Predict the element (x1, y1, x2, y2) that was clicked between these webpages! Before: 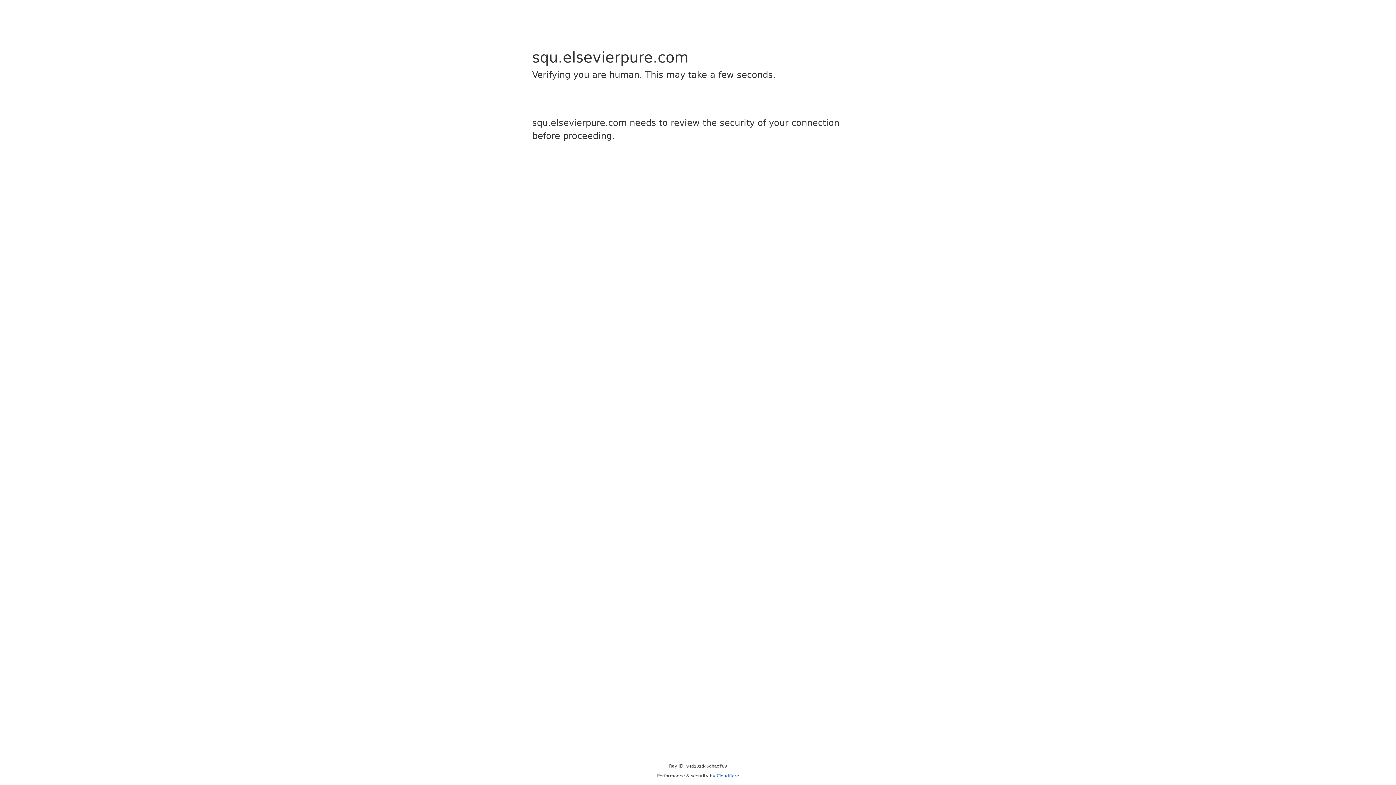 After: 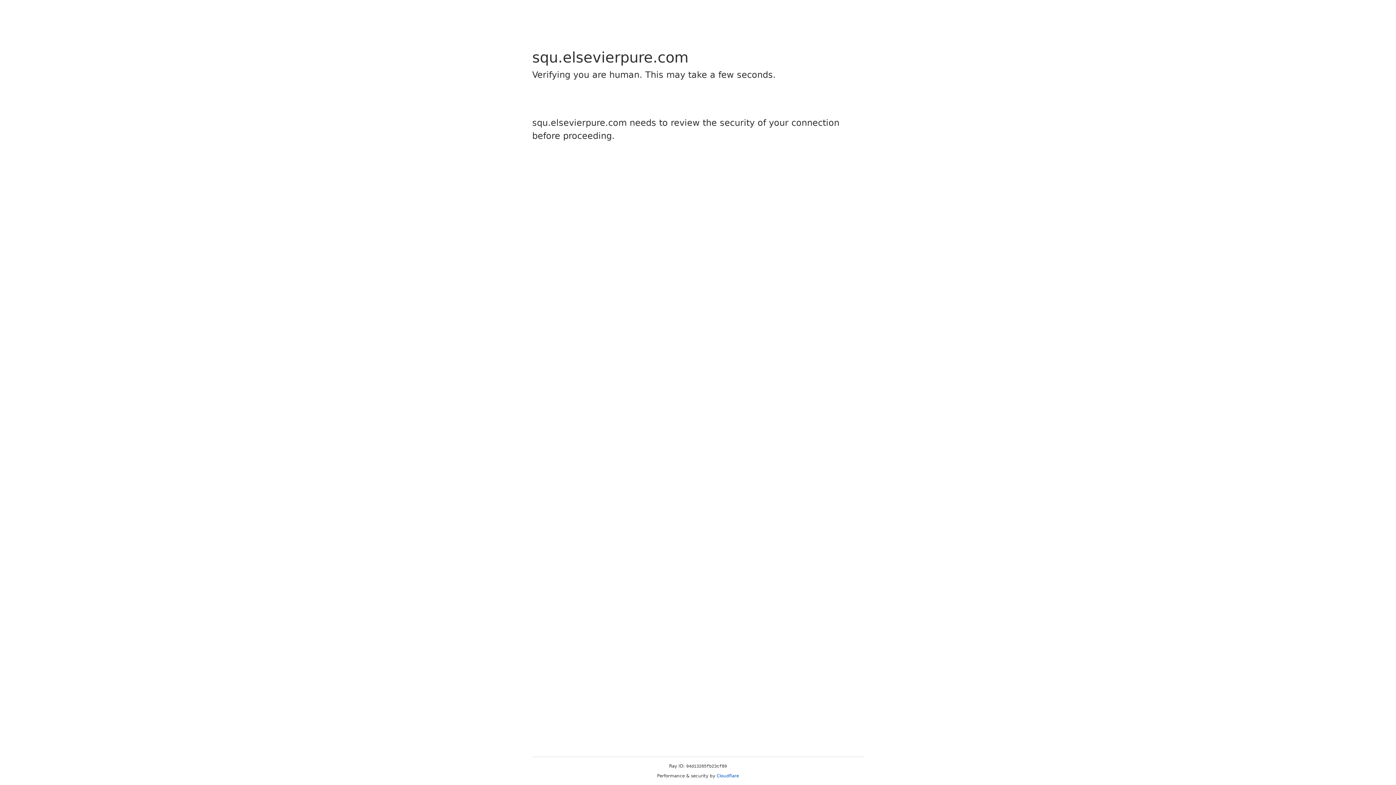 Action: label: Cloudflare bbox: (716, 773, 739, 778)